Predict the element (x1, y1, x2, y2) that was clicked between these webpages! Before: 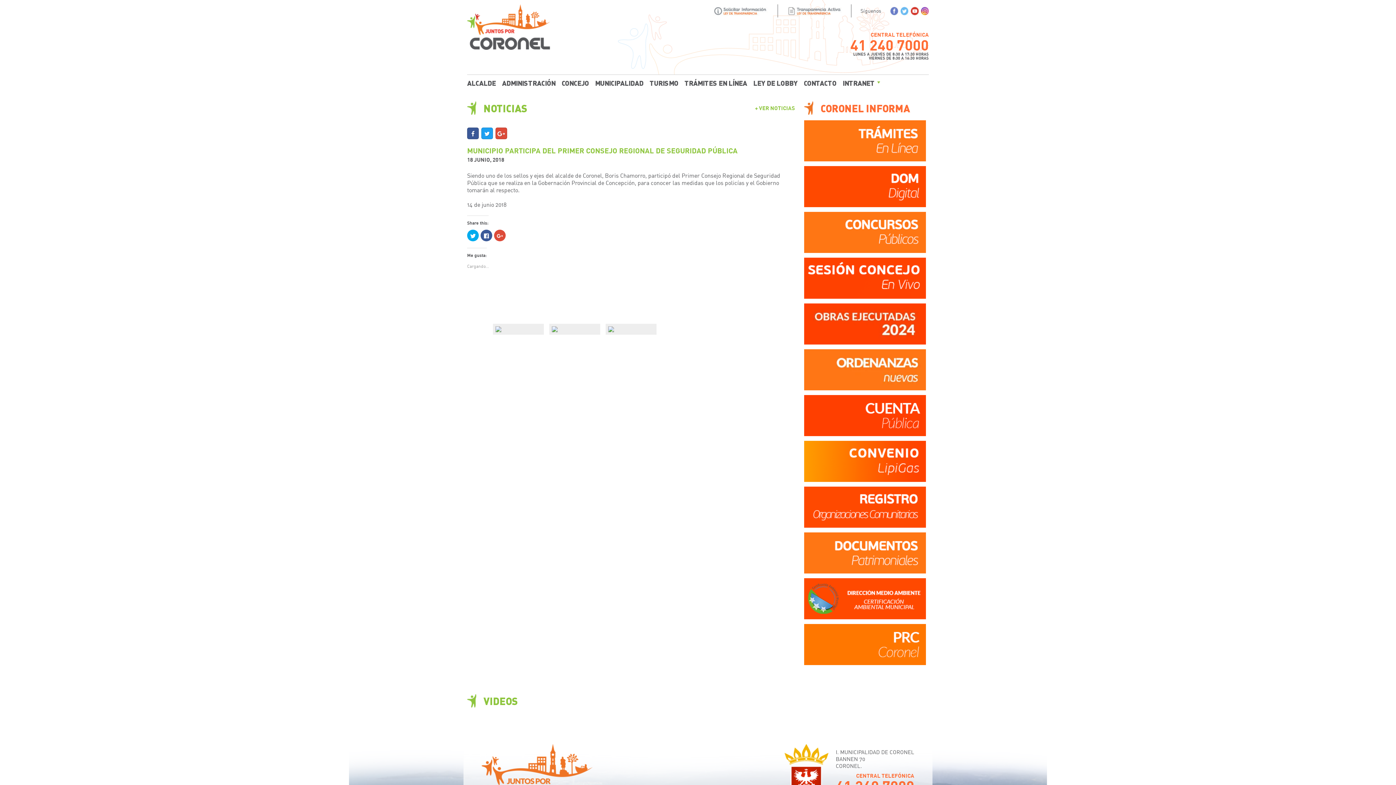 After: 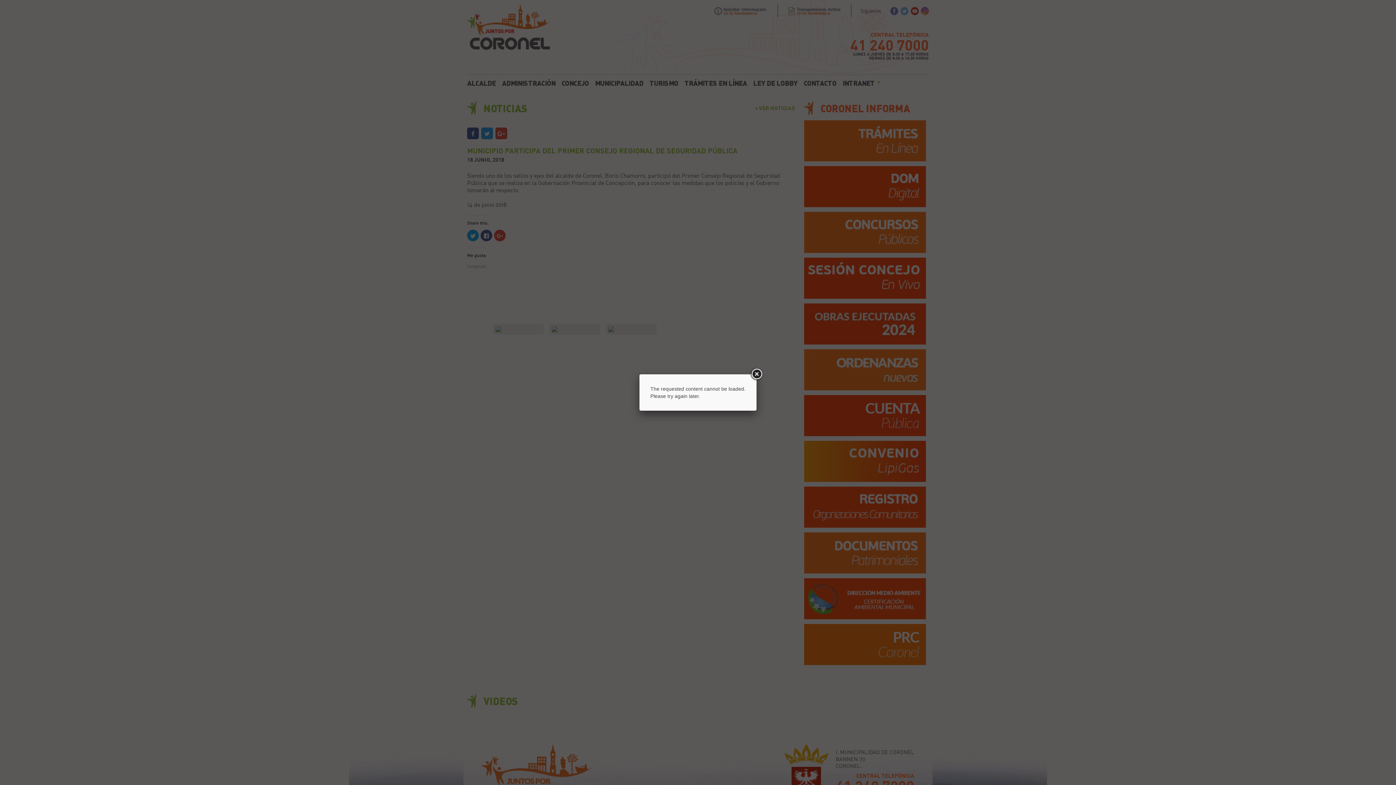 Action: bbox: (495, 326, 541, 332)